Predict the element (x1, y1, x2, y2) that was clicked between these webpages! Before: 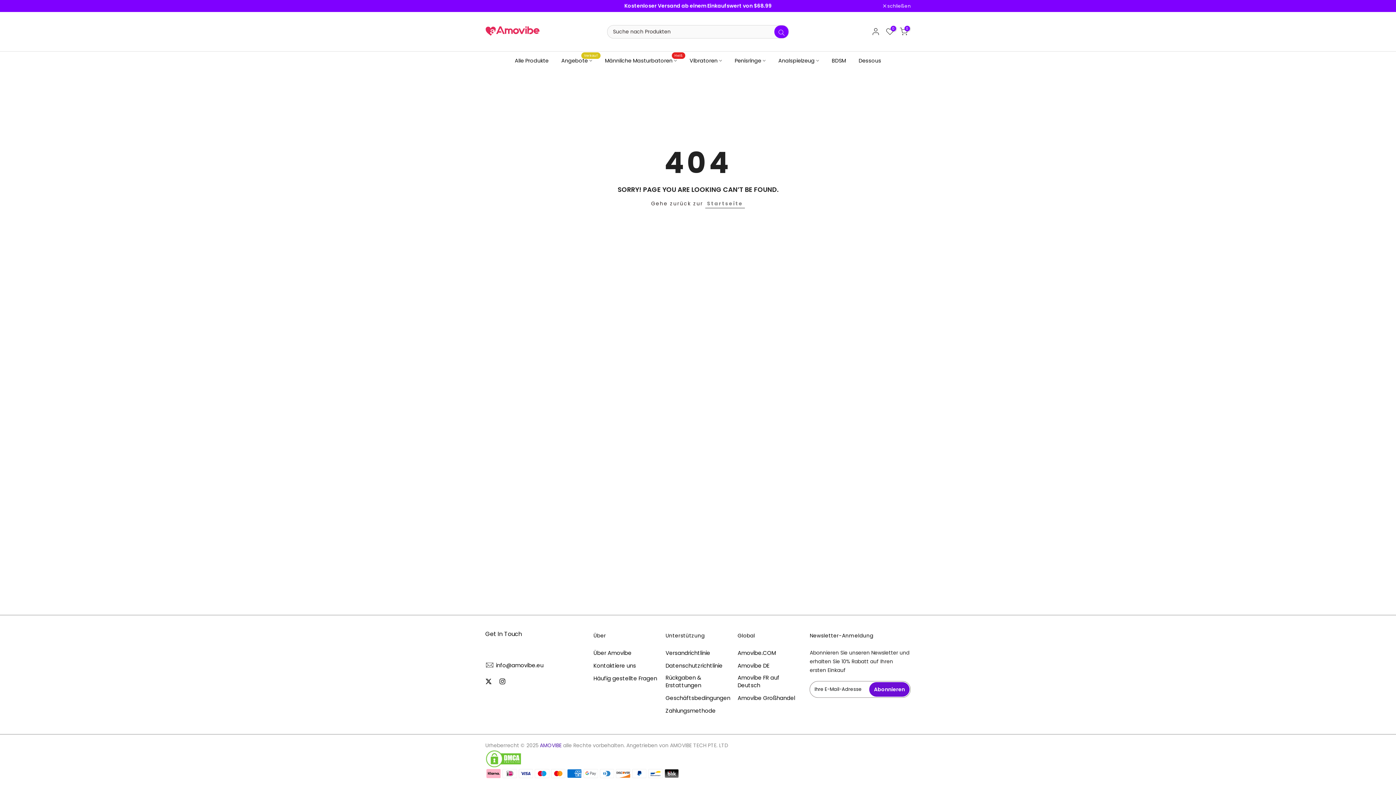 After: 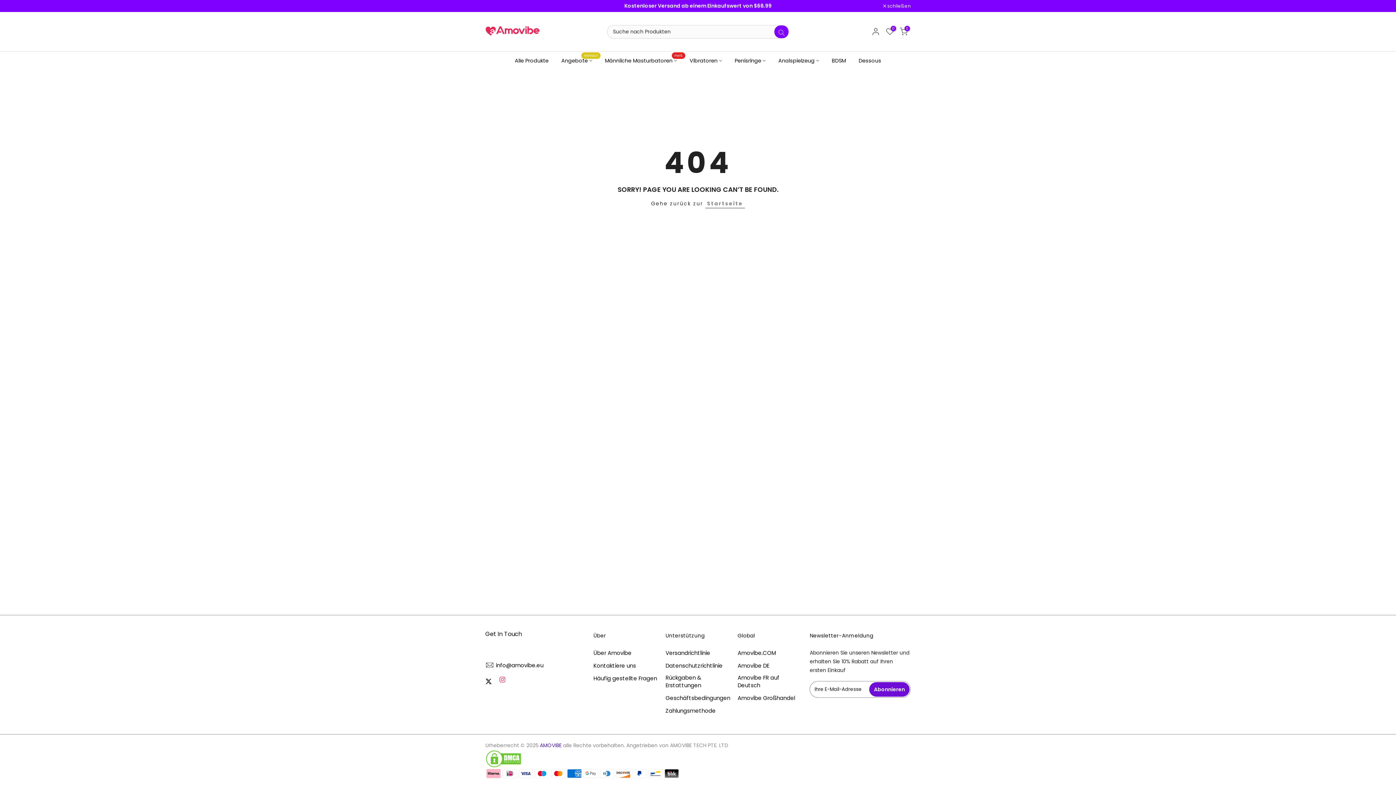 Action: bbox: (499, 677, 505, 686)